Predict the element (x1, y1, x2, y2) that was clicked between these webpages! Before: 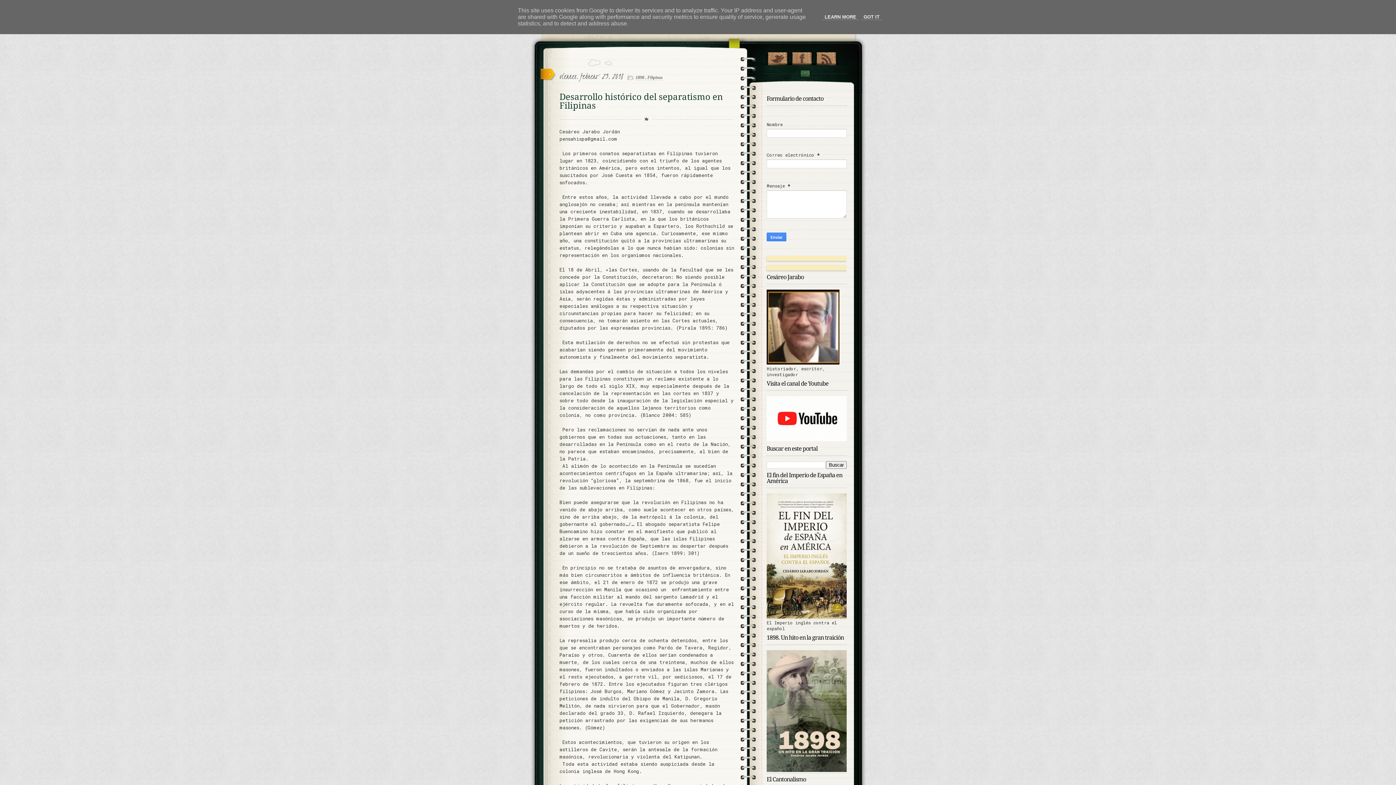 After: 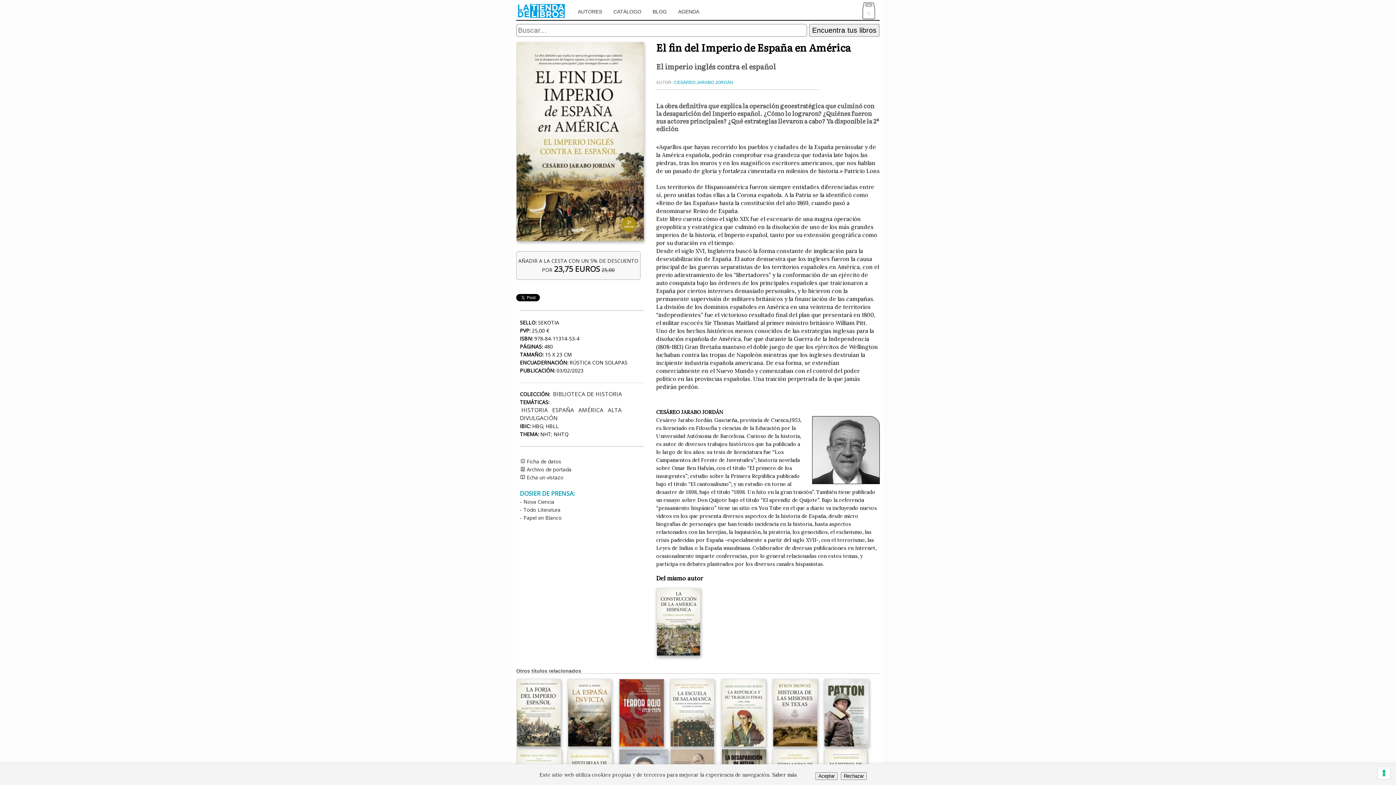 Action: bbox: (766, 614, 846, 620)